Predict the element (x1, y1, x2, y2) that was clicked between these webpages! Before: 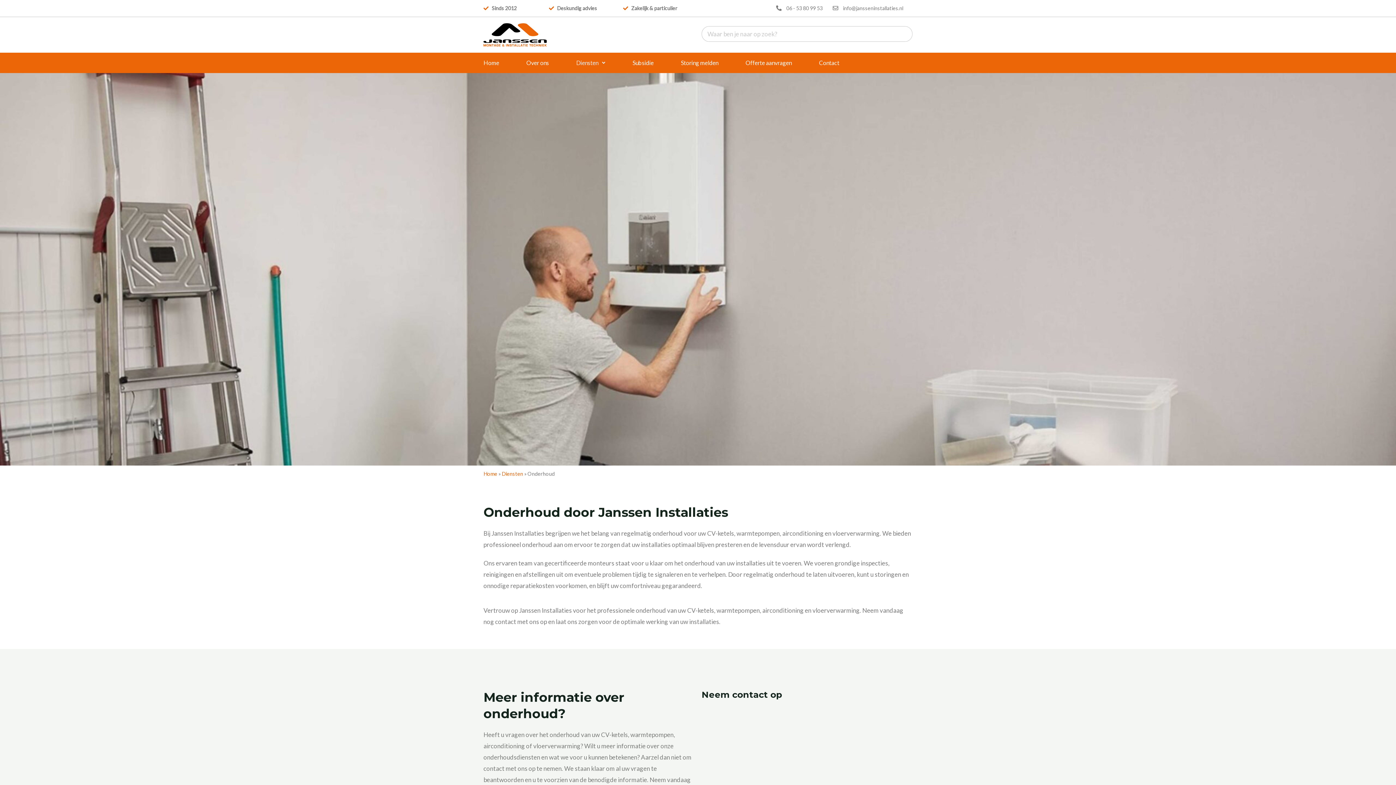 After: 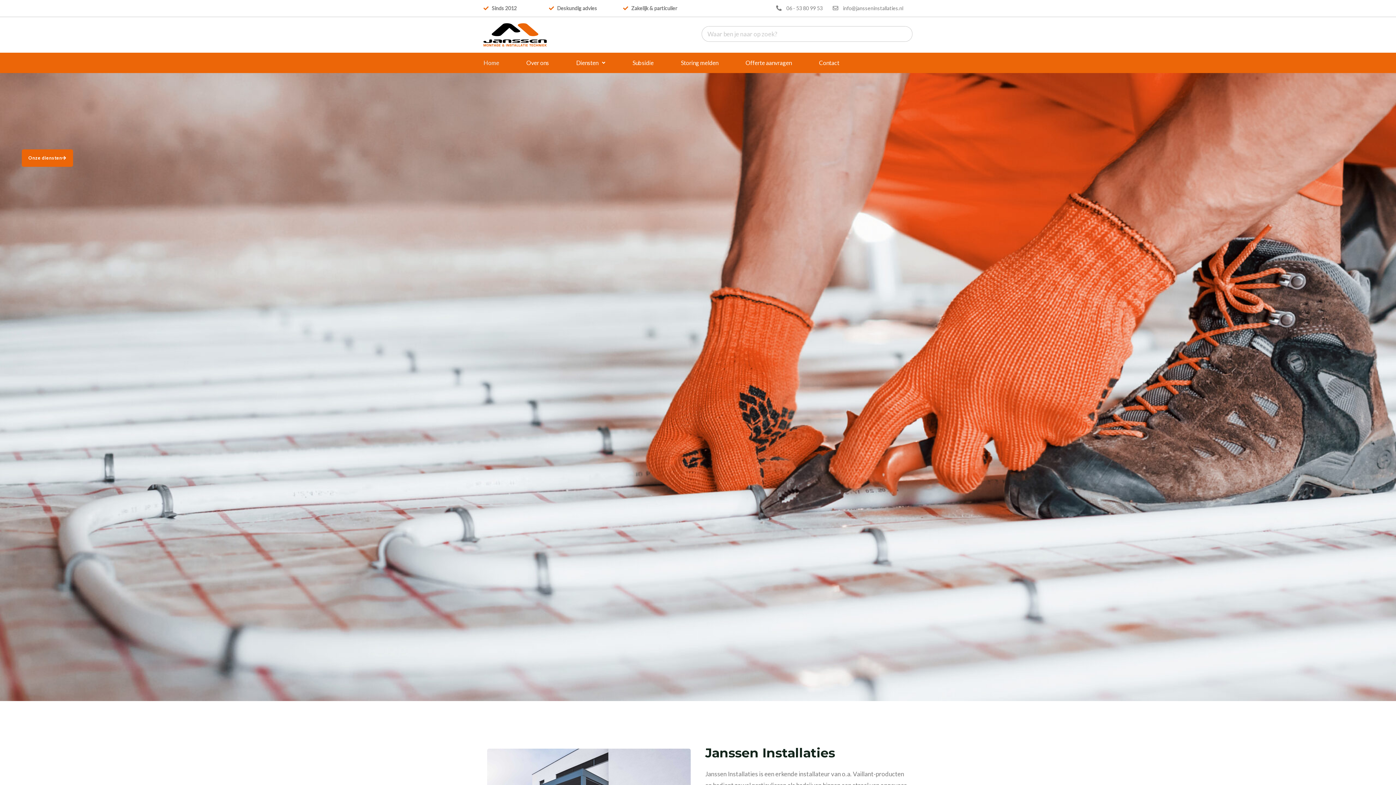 Action: bbox: (483, 470, 497, 477) label: Home